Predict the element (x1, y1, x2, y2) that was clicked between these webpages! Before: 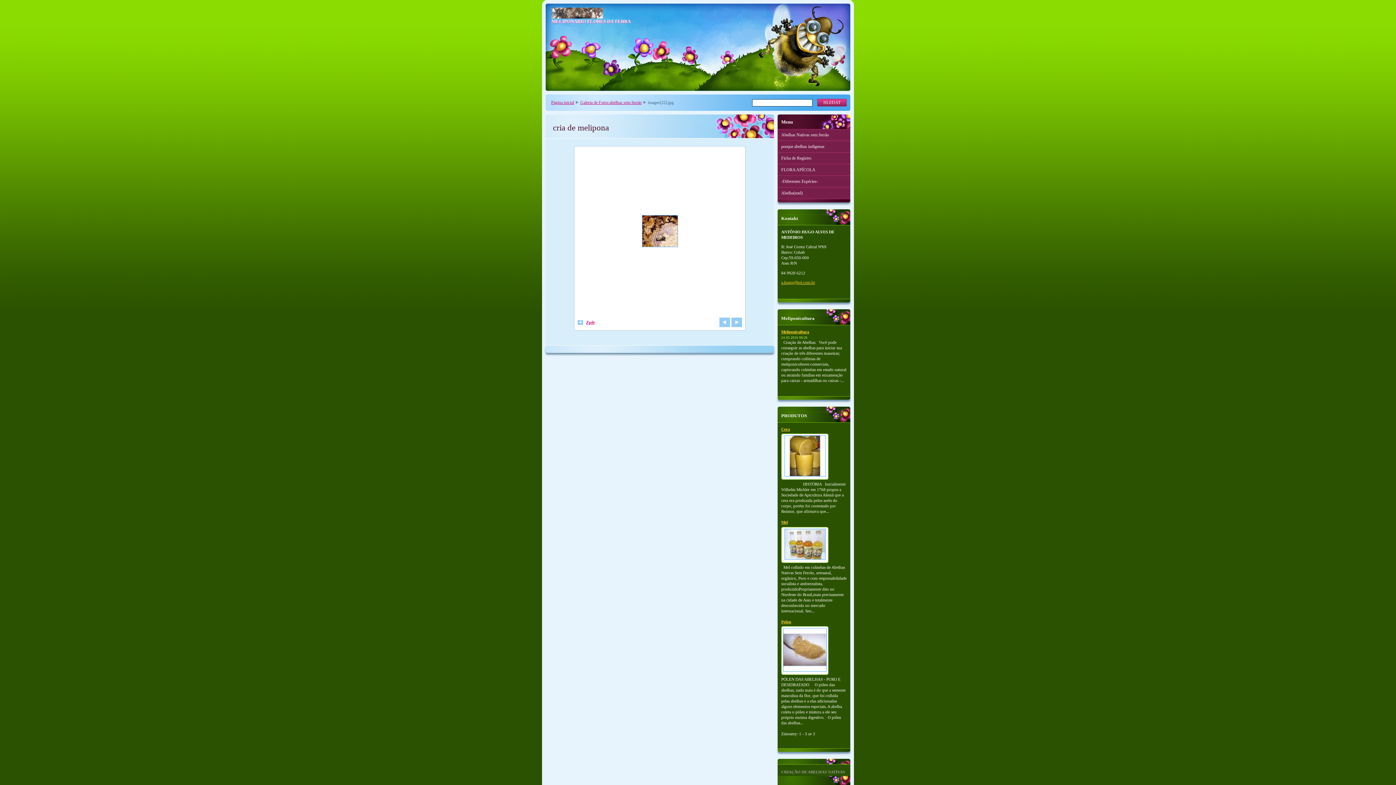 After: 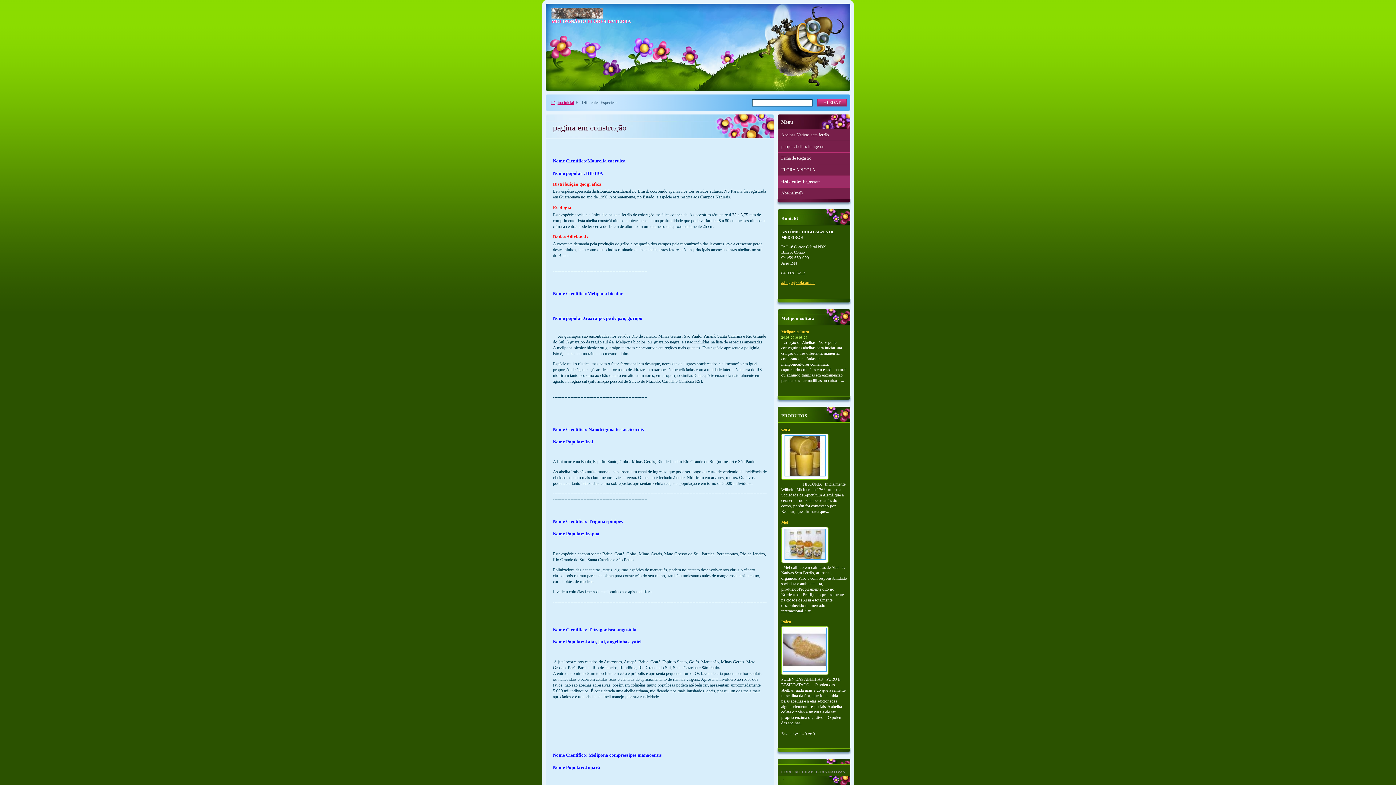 Action: label: -Diferentes Espécies- bbox: (777, 176, 850, 187)